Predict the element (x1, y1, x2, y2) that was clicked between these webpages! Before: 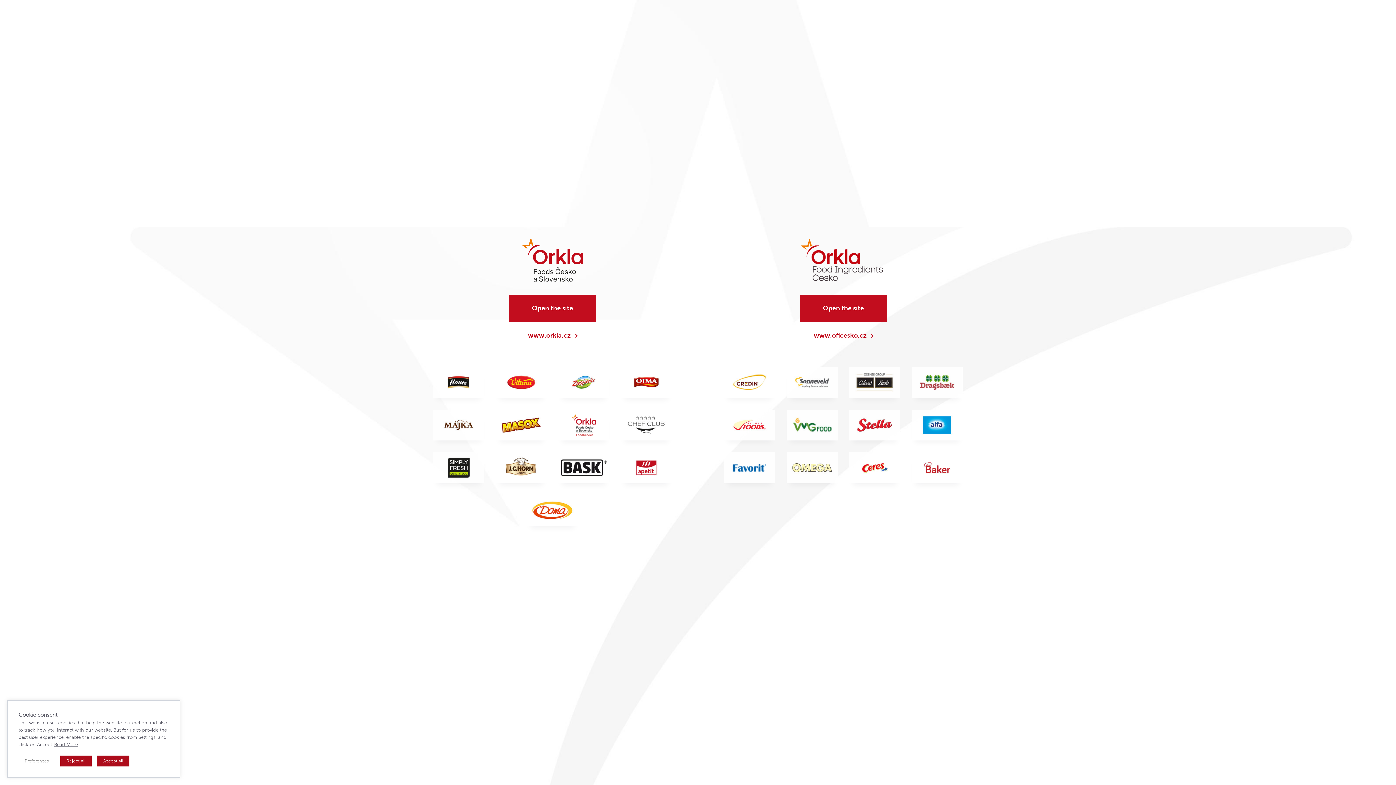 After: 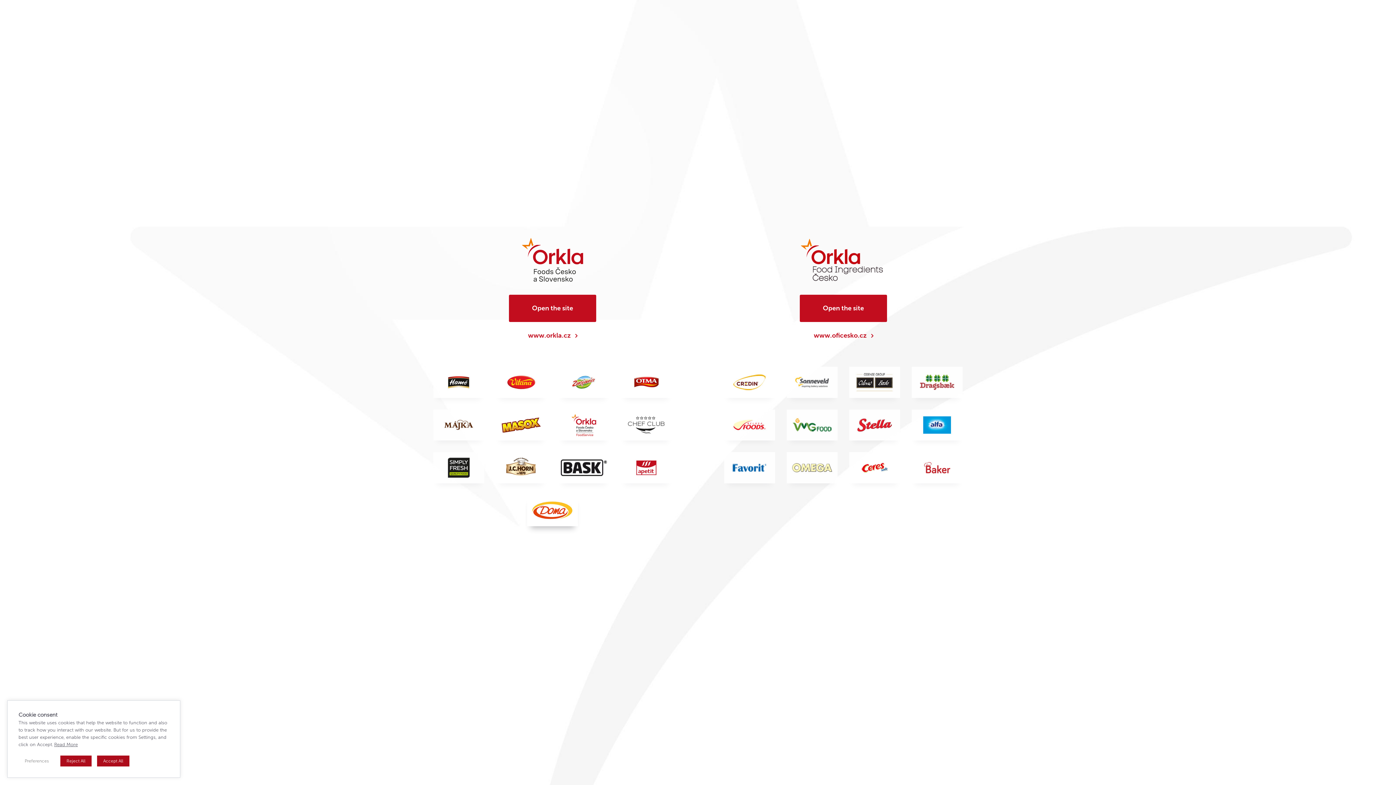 Action: bbox: (527, 495, 578, 526)